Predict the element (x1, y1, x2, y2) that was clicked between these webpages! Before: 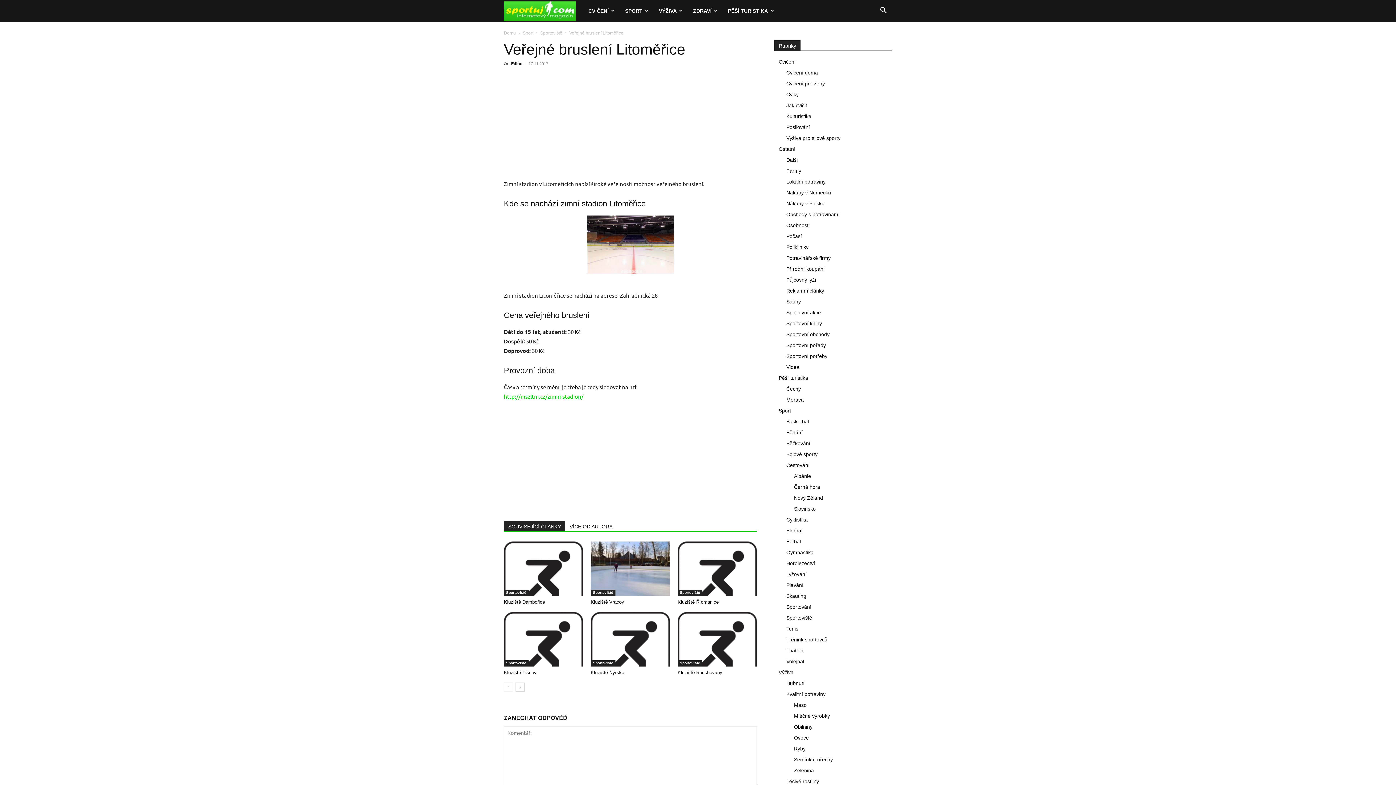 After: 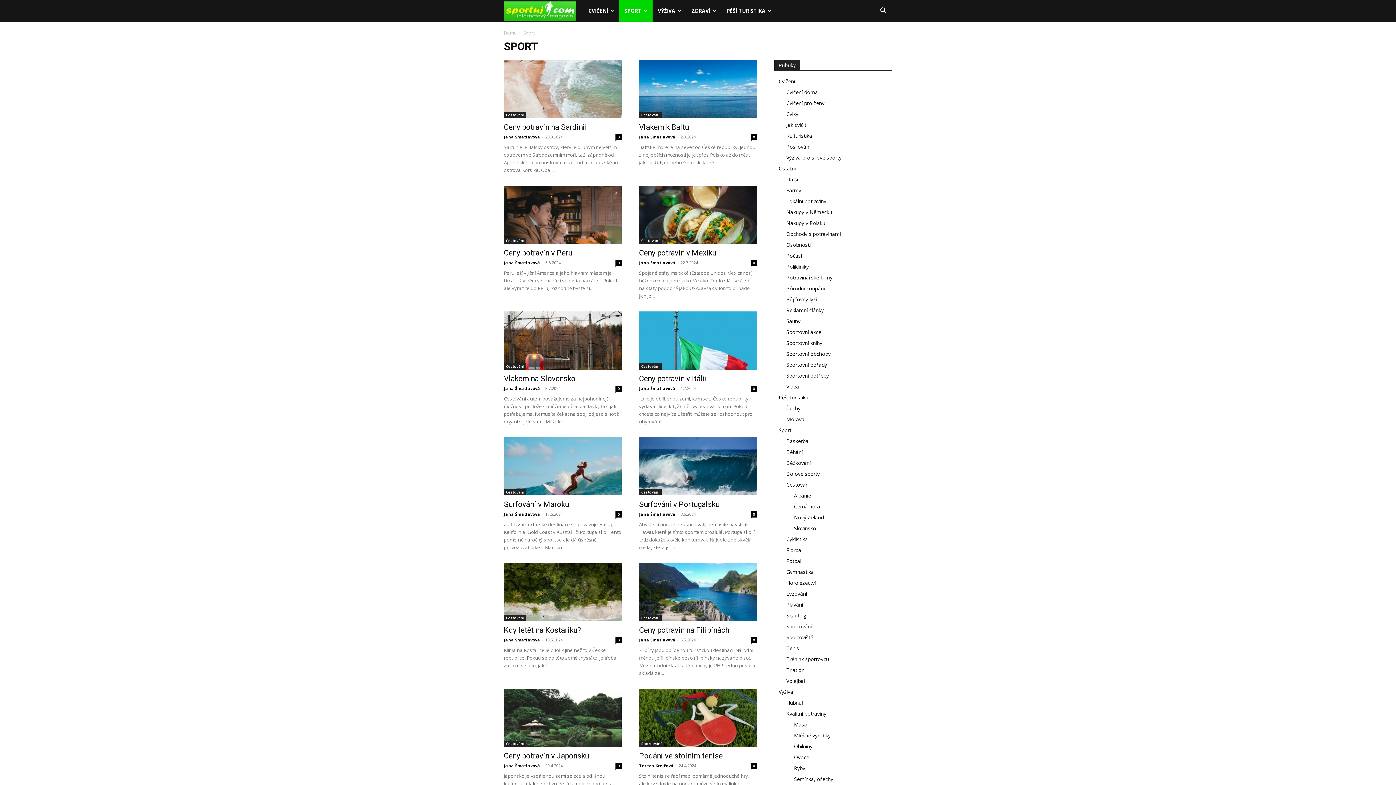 Action: label: Sport bbox: (778, 408, 791, 413)